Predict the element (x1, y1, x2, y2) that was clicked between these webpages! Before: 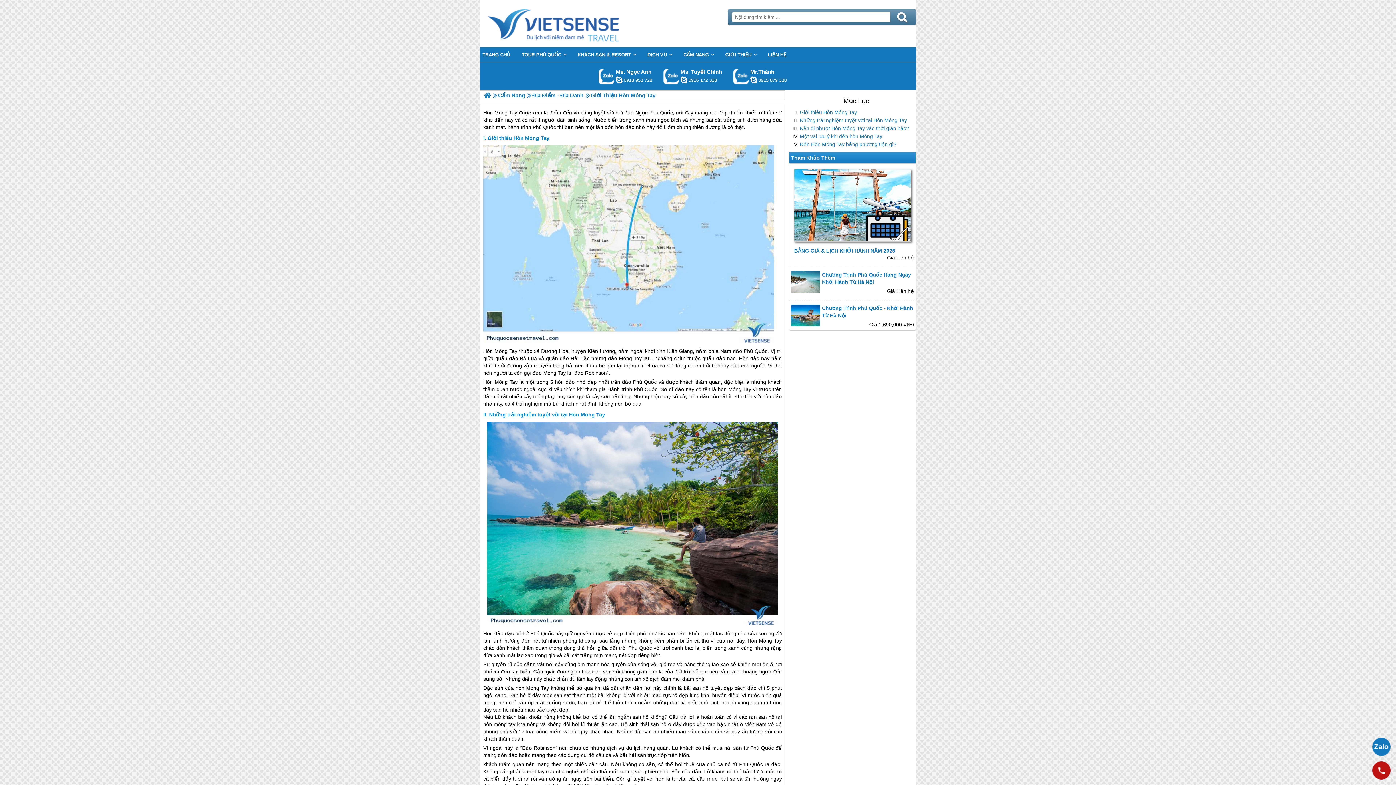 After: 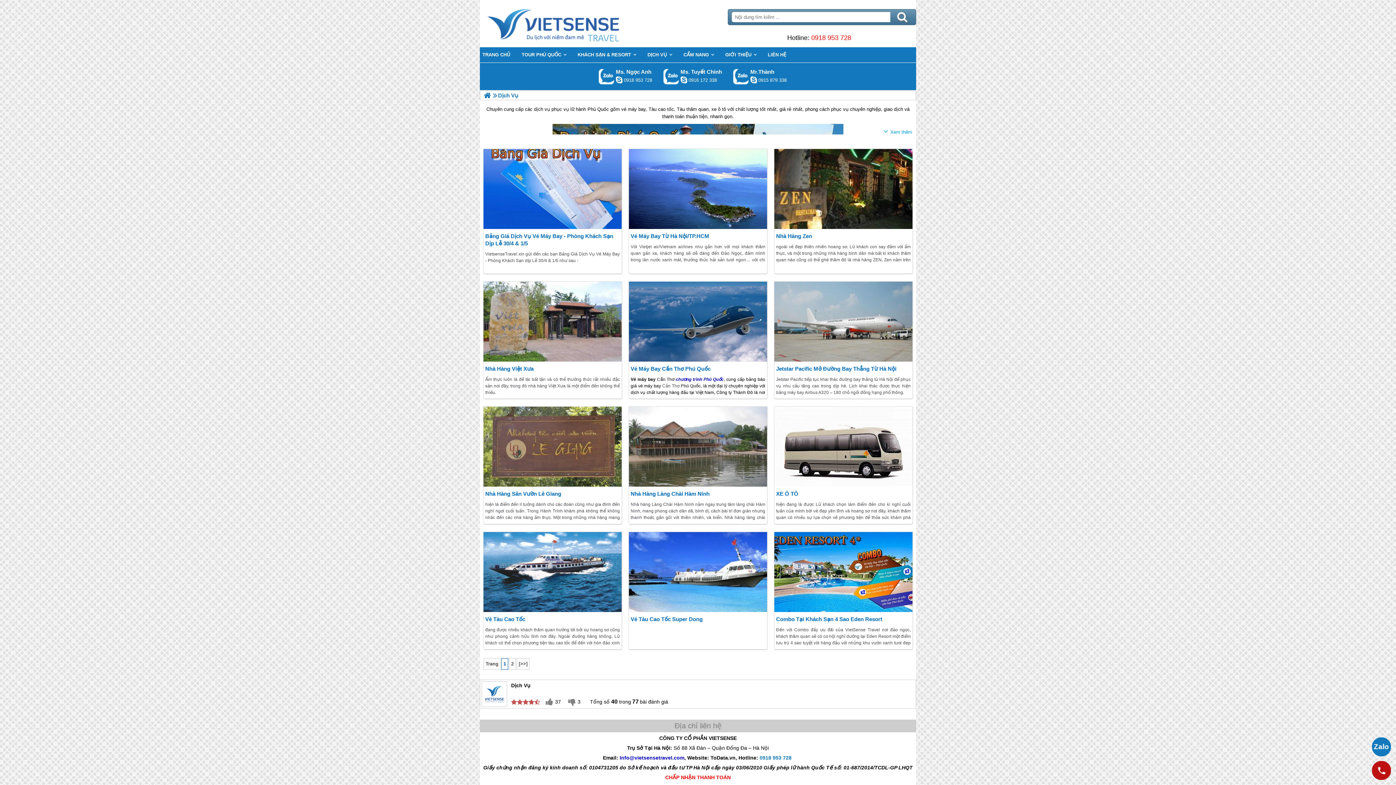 Action: bbox: (645, 47, 674, 62) label: DỊCH VỤ